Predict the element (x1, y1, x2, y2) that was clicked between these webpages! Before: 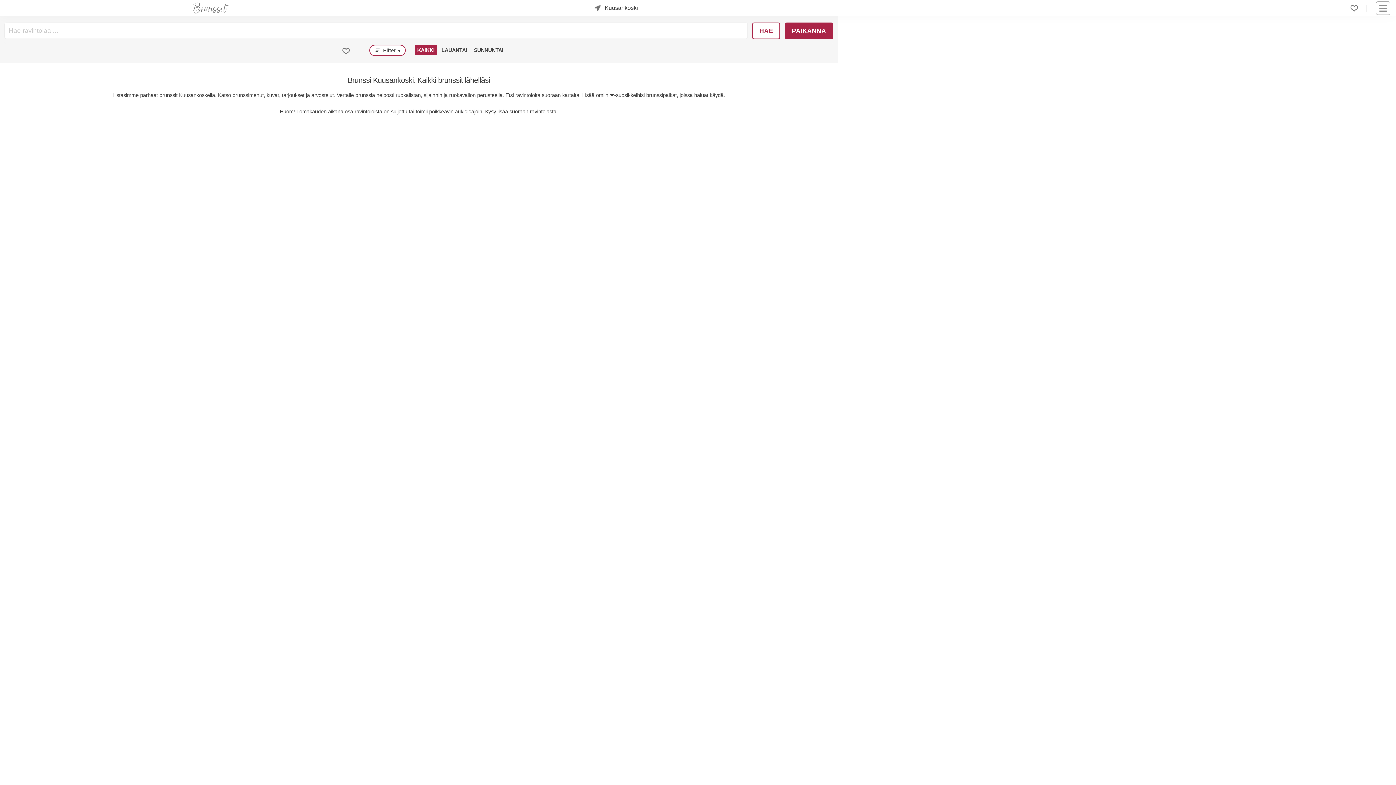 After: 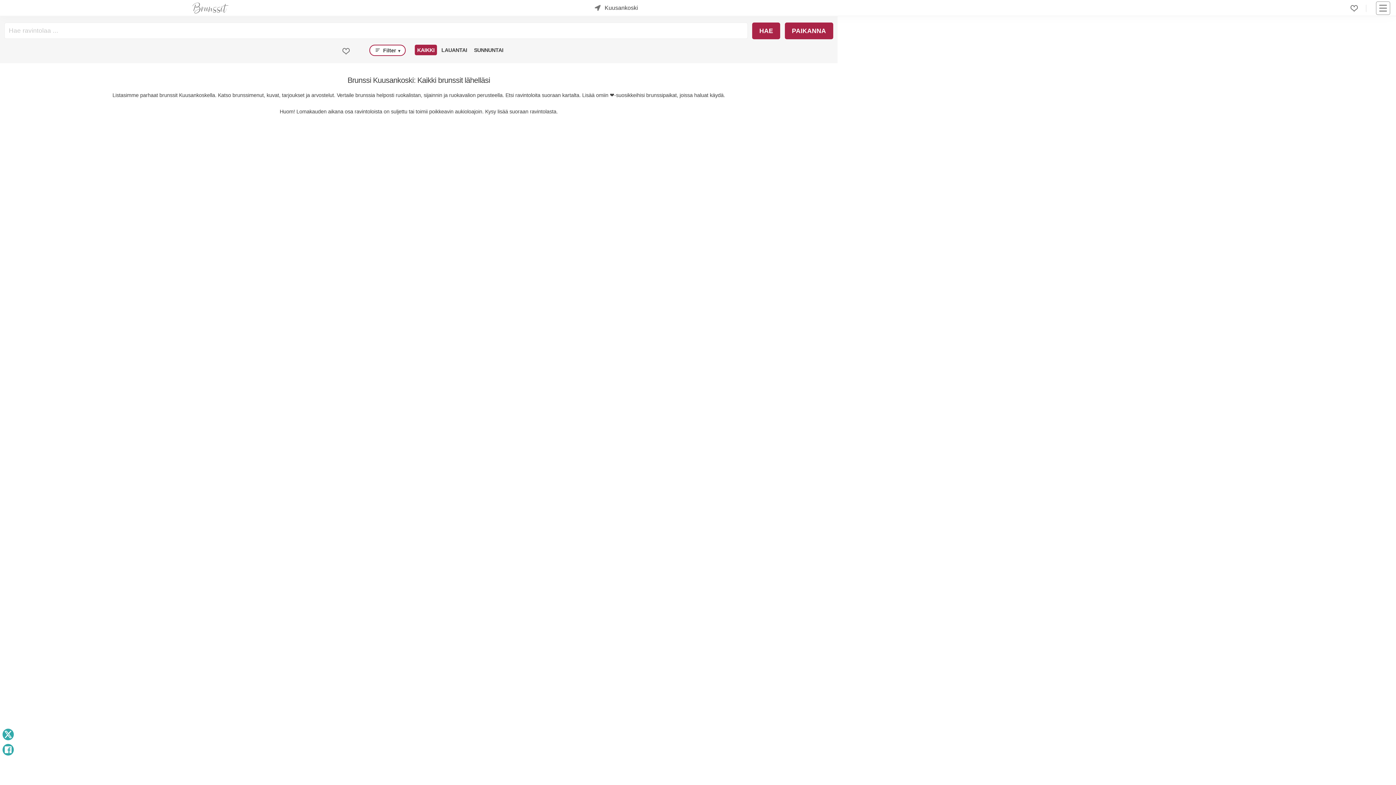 Action: bbox: (752, 22, 780, 39) label: HAE